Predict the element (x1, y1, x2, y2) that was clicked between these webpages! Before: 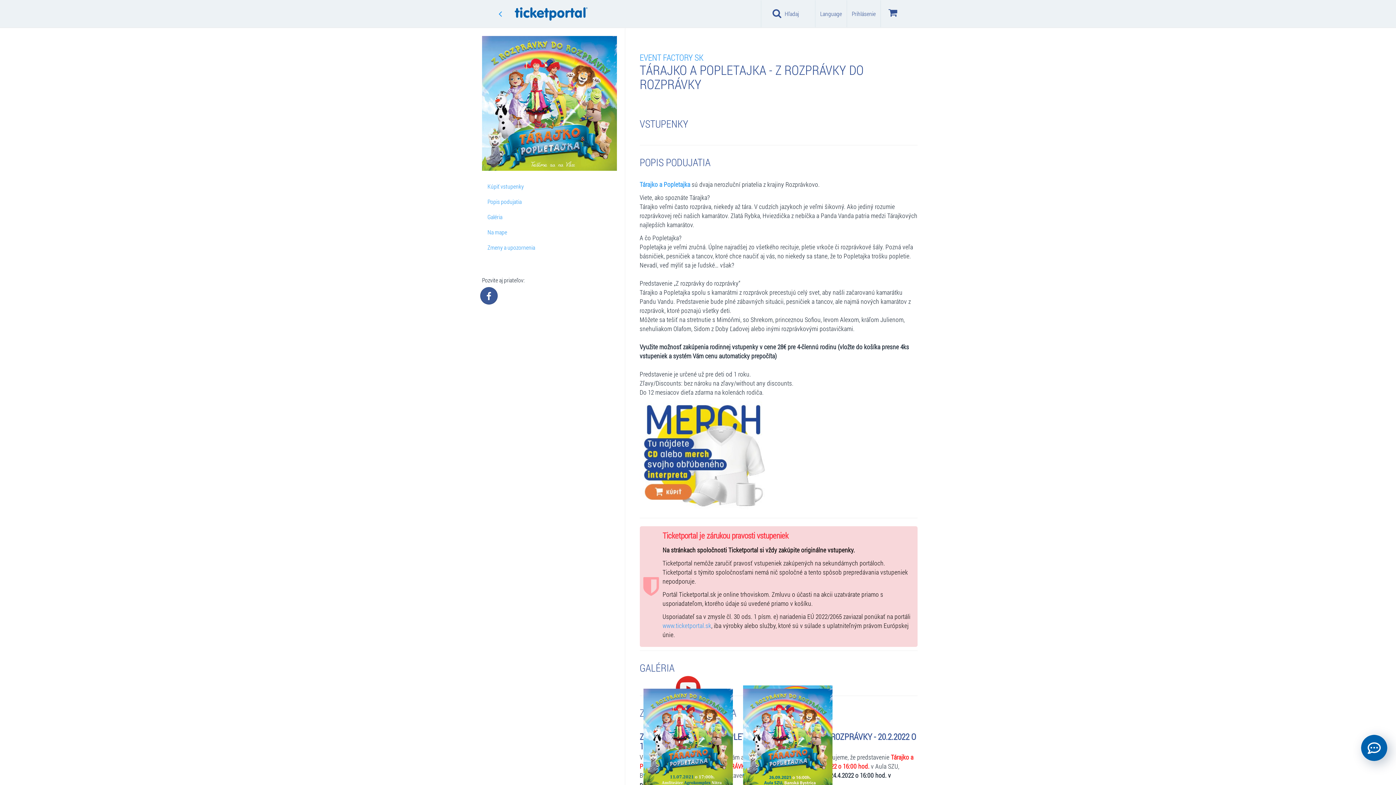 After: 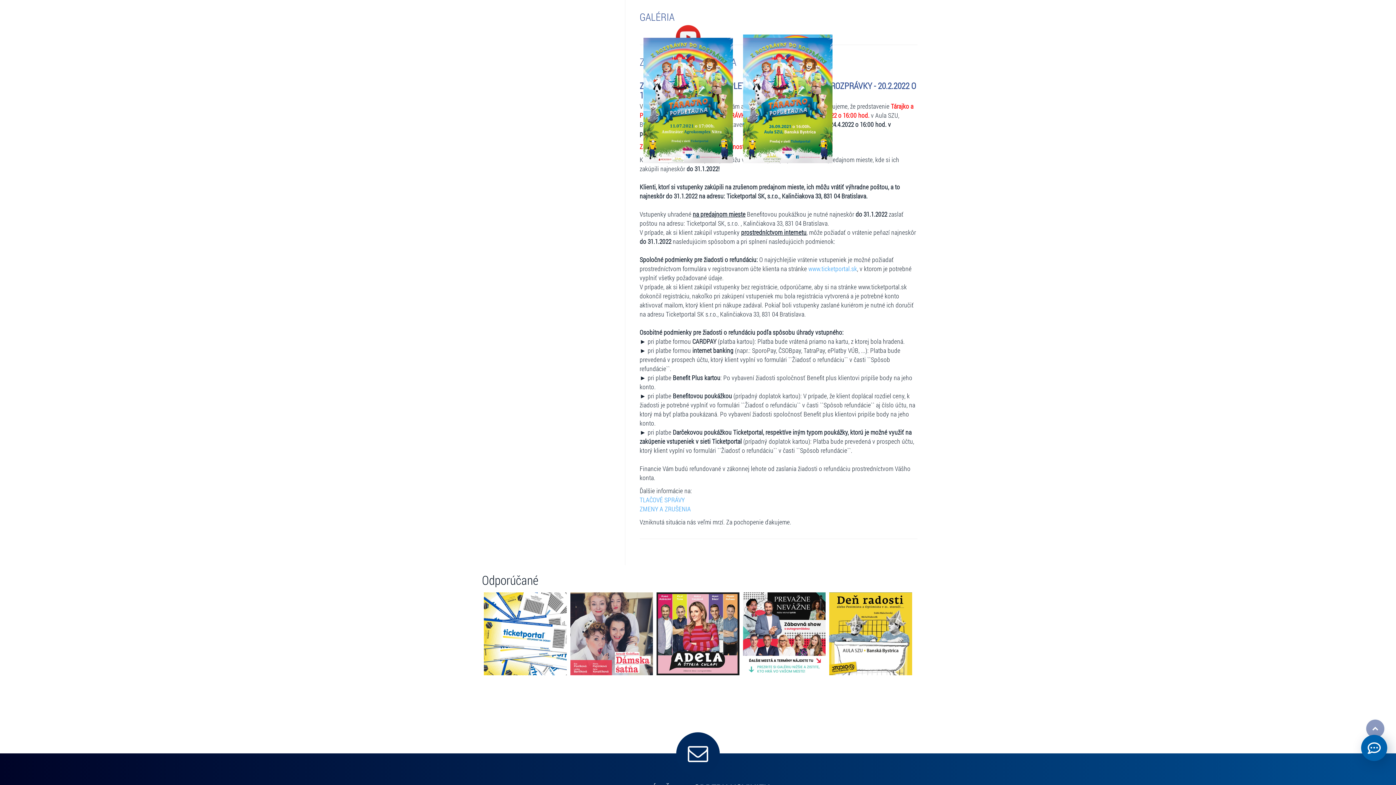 Action: bbox: (482, 209, 616, 224) label: Galéria